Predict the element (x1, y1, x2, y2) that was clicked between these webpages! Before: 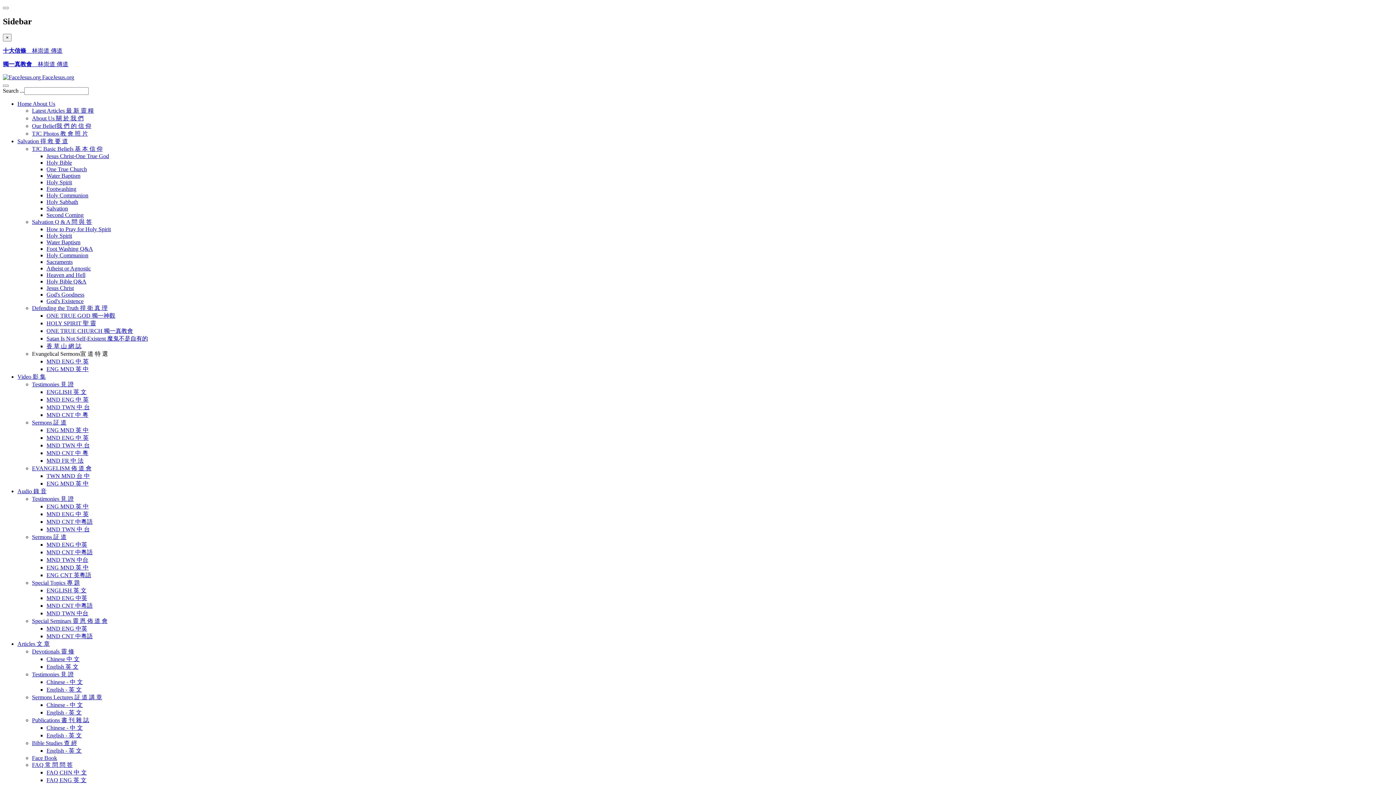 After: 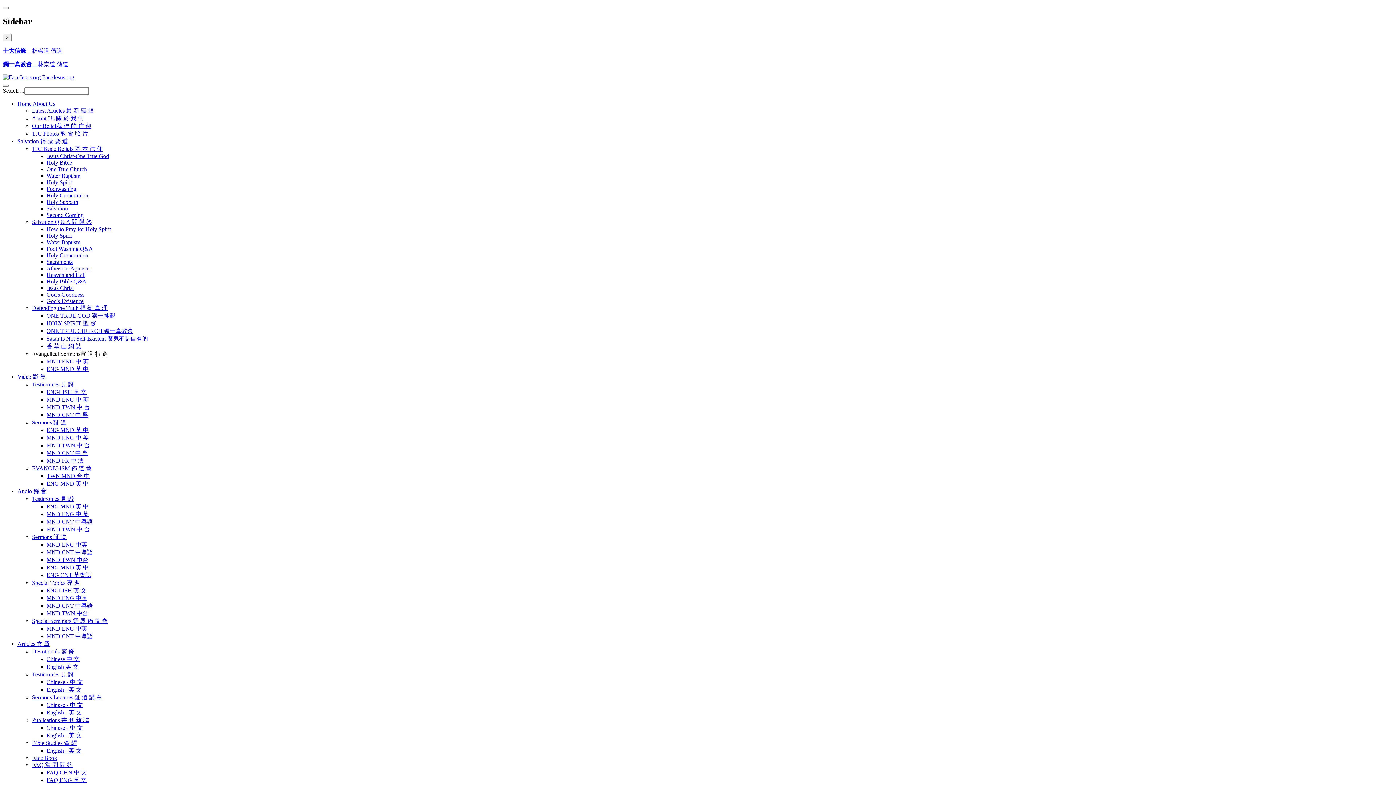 Action: bbox: (46, 587, 86, 593) label: ENGLISH 英 文